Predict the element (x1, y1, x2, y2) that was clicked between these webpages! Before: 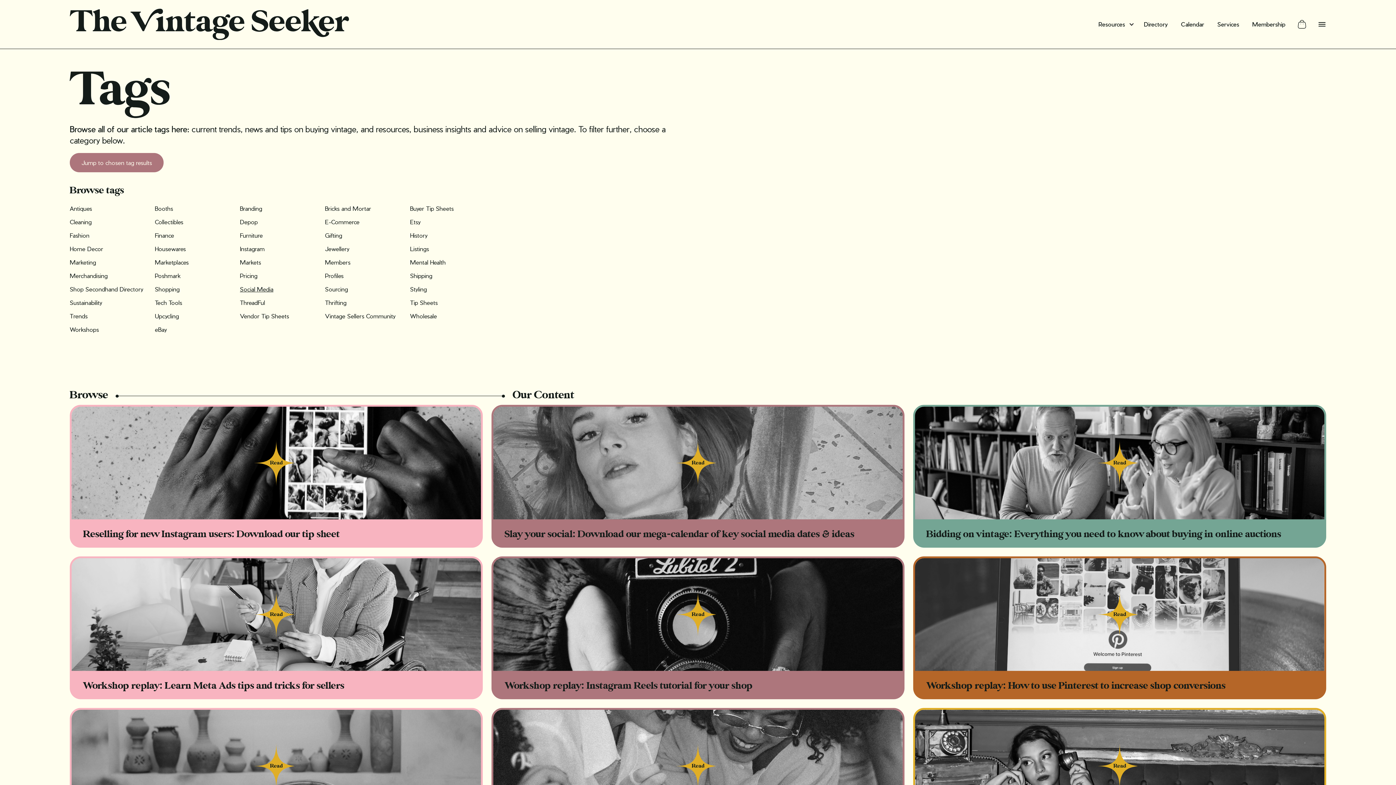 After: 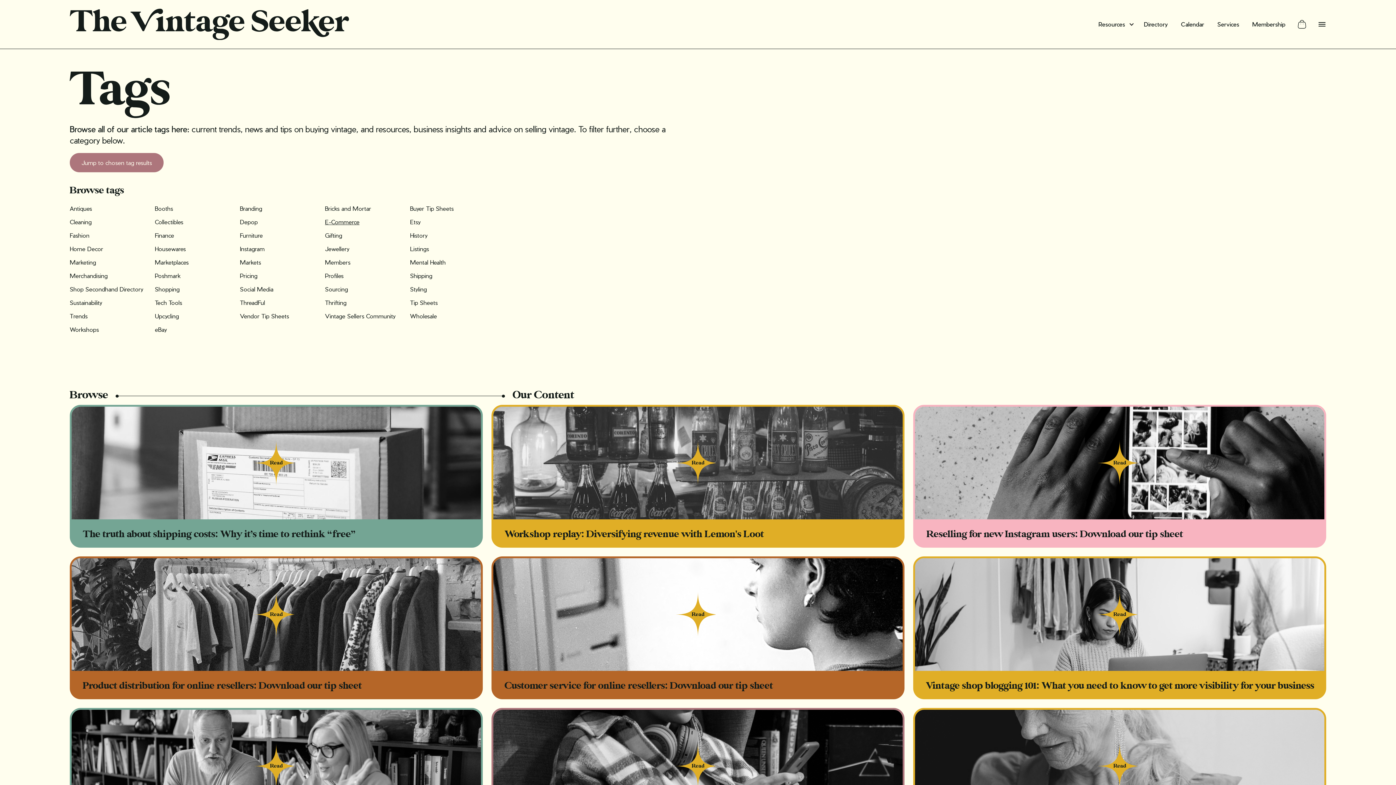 Action: label: E-Commerce bbox: (325, 218, 359, 225)